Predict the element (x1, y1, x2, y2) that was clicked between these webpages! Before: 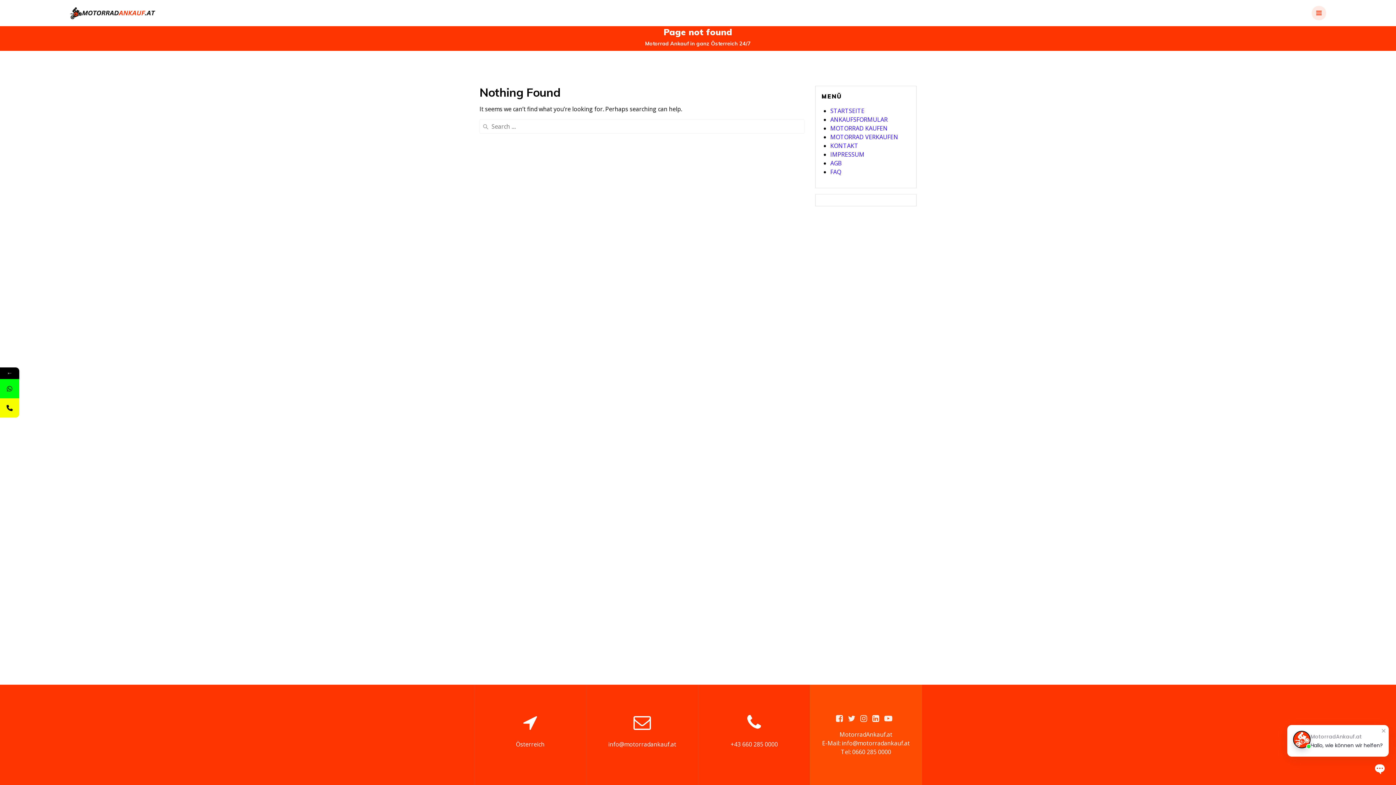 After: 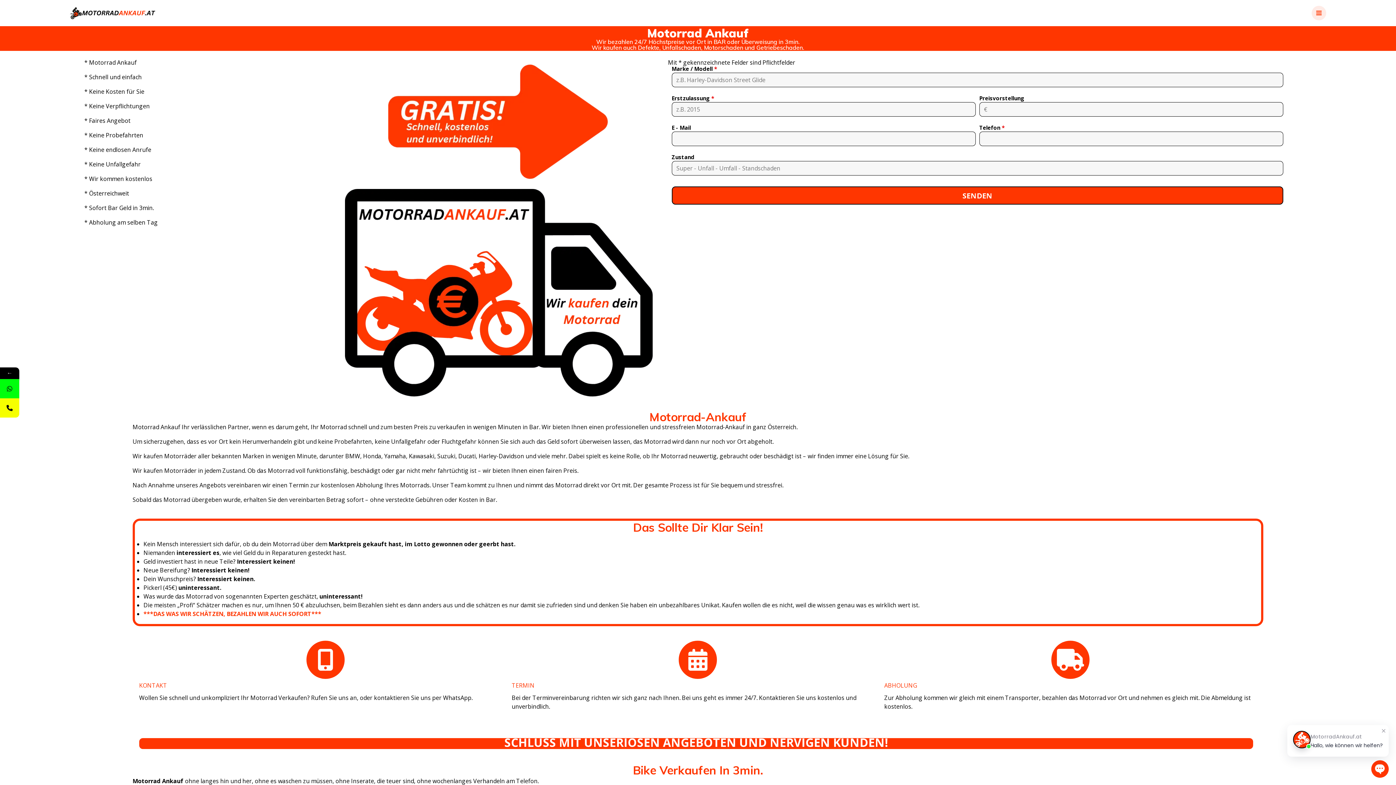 Action: bbox: (69, 6, 156, 19)